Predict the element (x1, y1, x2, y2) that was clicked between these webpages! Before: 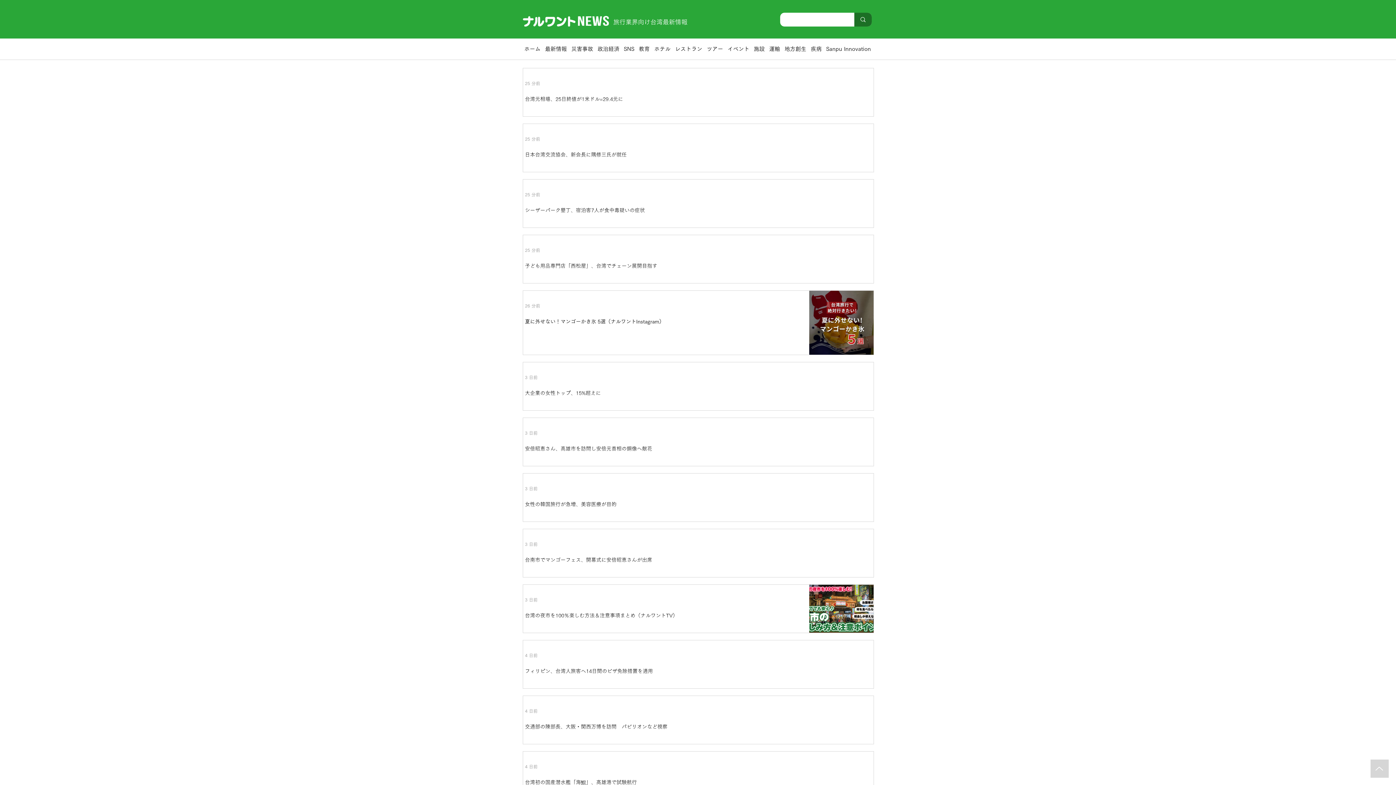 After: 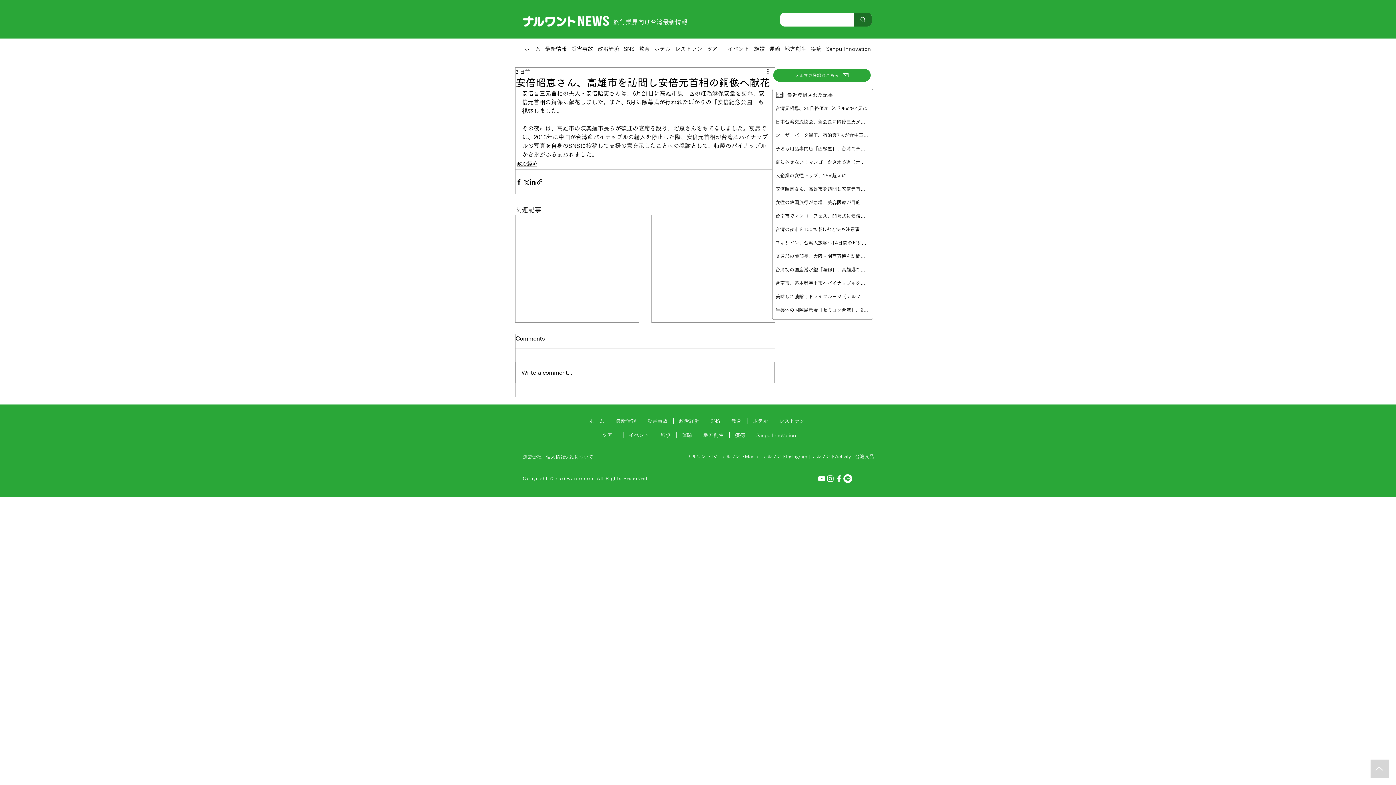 Action: bbox: (525, 443, 872, 458) label: 安倍昭恵さん、高雄市を訪問し安倍元首相の銅像へ献花